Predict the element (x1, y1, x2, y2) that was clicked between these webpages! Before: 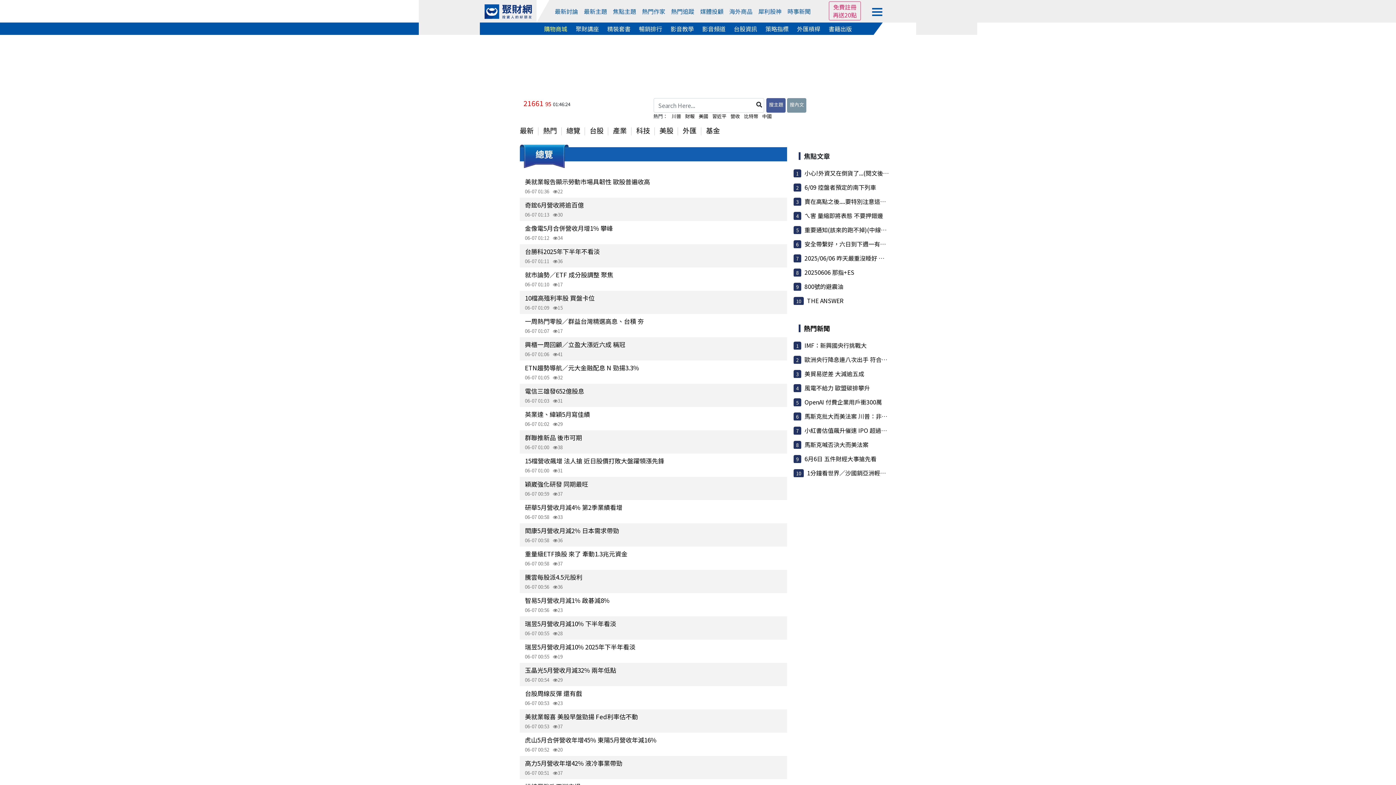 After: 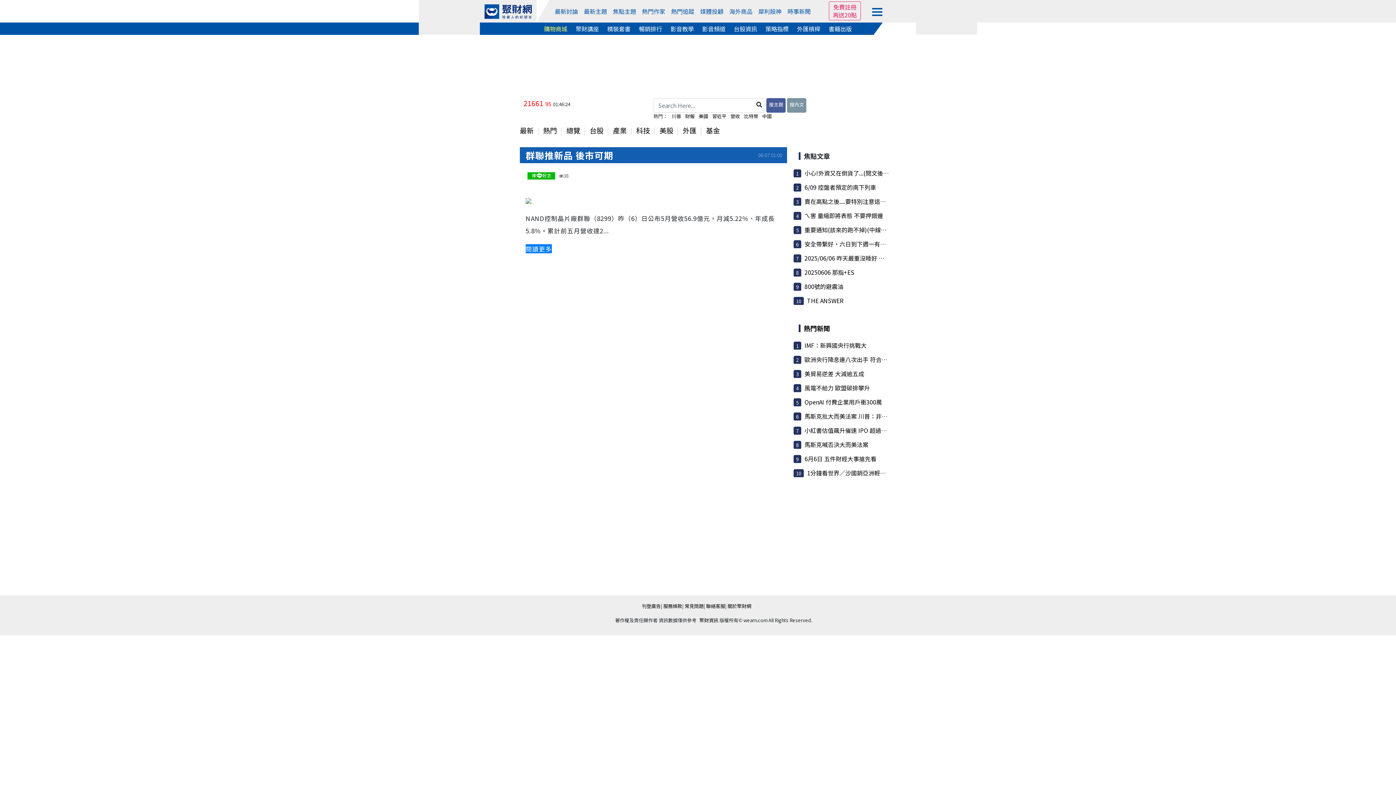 Action: bbox: (525, 433, 782, 442) label: 群聯推新品 後市可期